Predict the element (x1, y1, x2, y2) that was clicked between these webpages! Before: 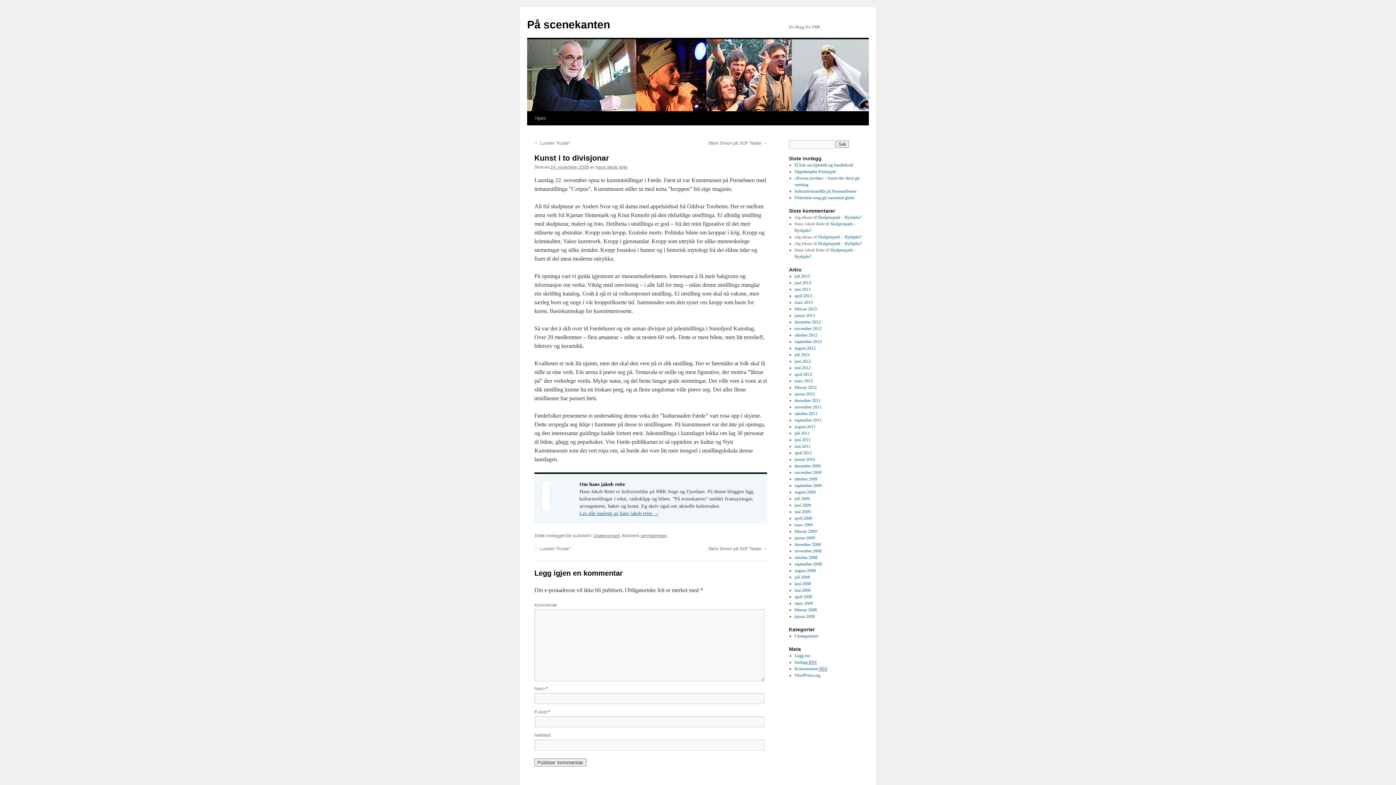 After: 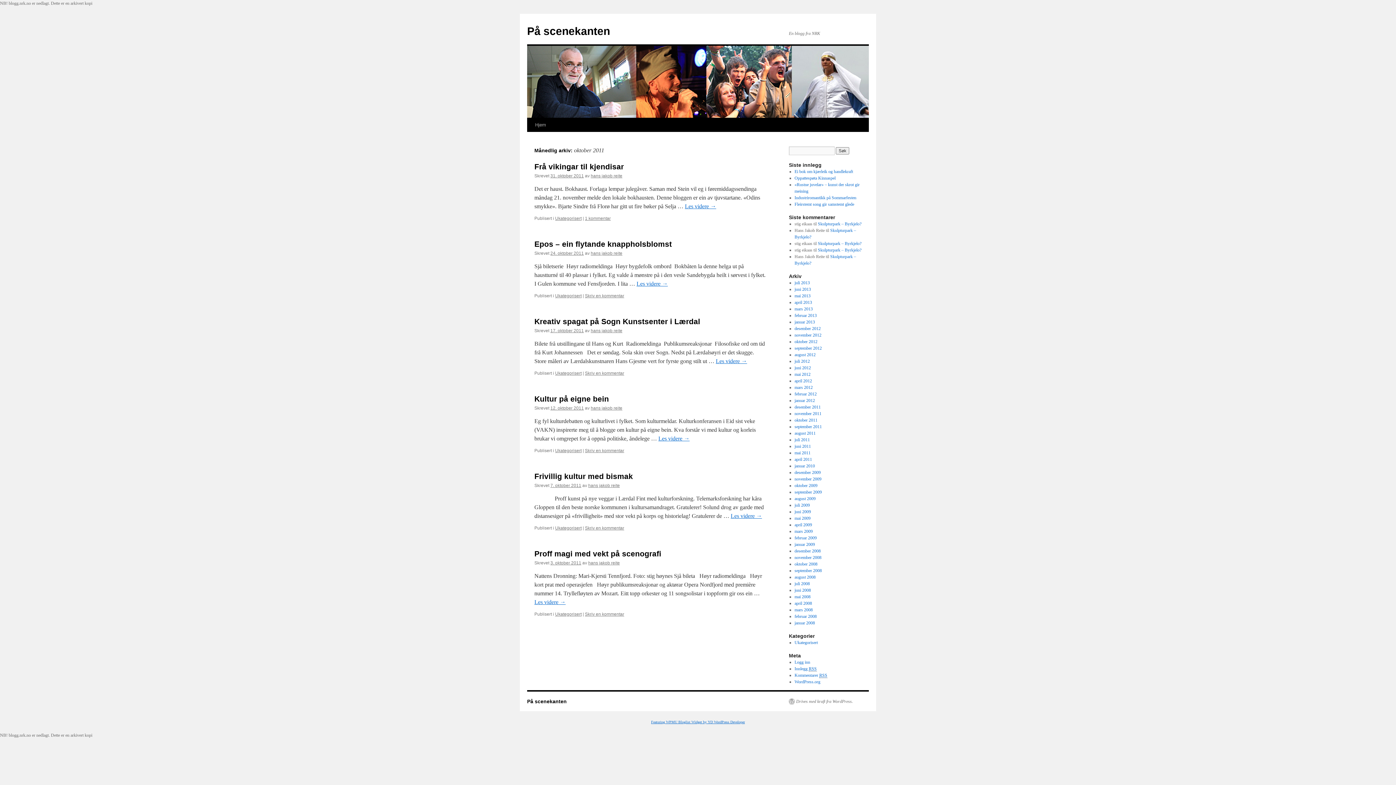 Action: bbox: (794, 411, 817, 416) label: oktober 2011